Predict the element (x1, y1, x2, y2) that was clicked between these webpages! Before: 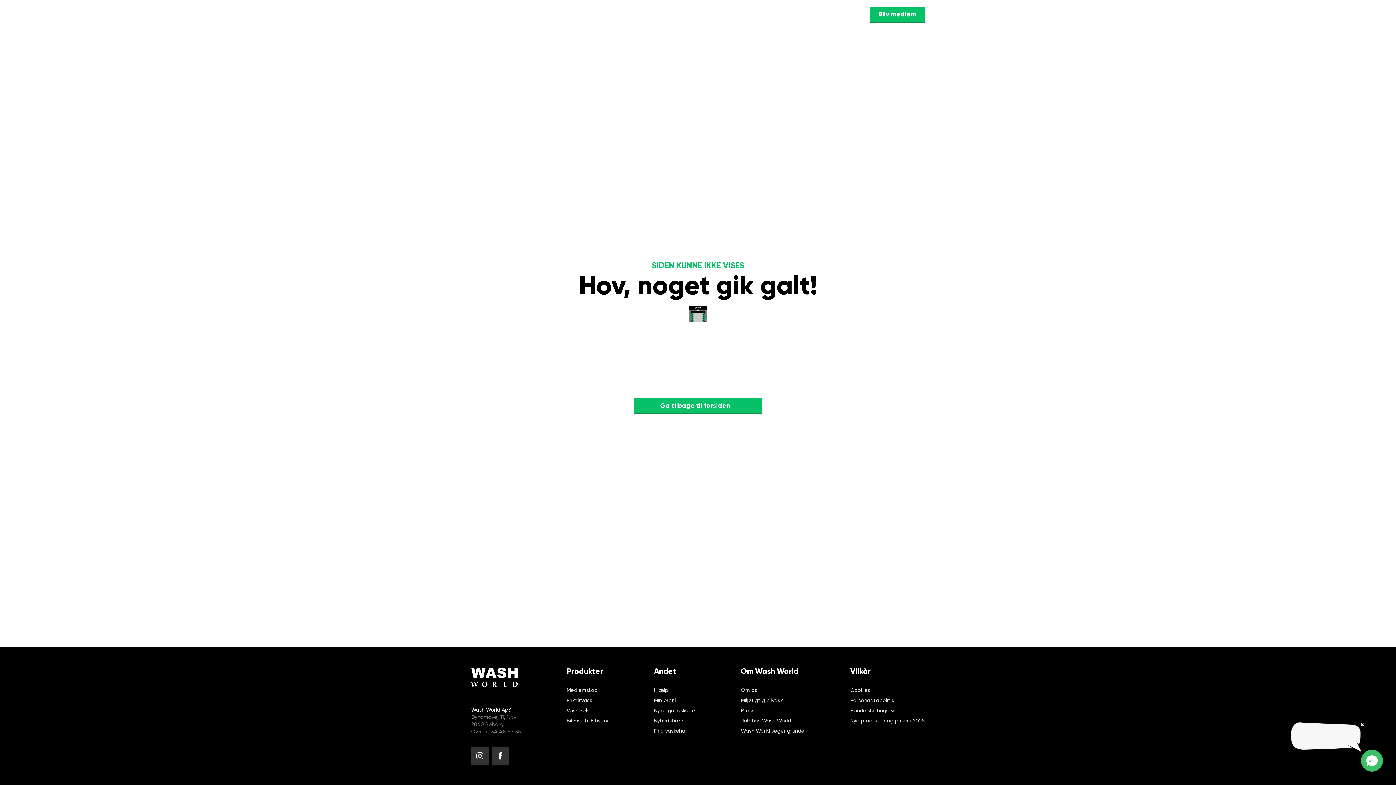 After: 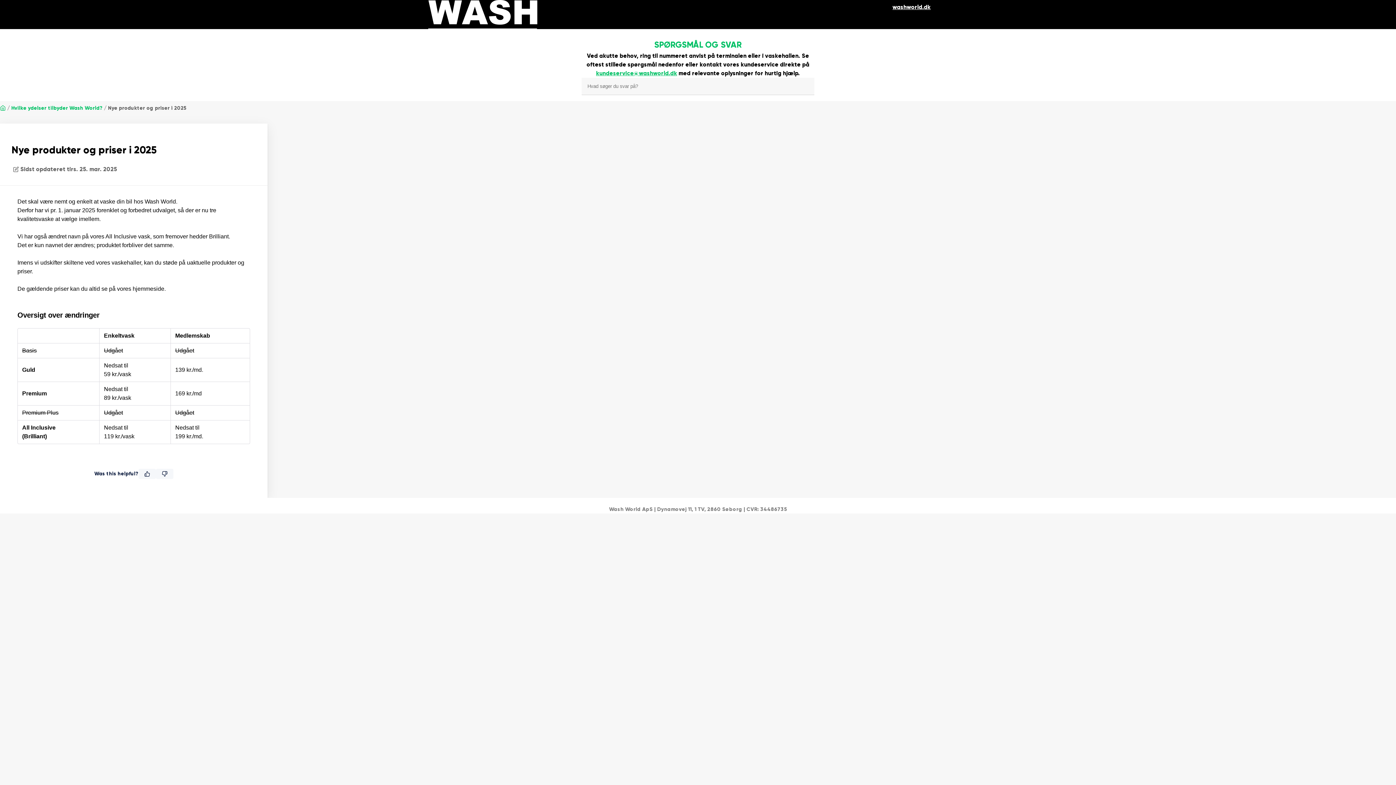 Action: bbox: (850, 718, 925, 724) label: Nye produkter og priser i 2025